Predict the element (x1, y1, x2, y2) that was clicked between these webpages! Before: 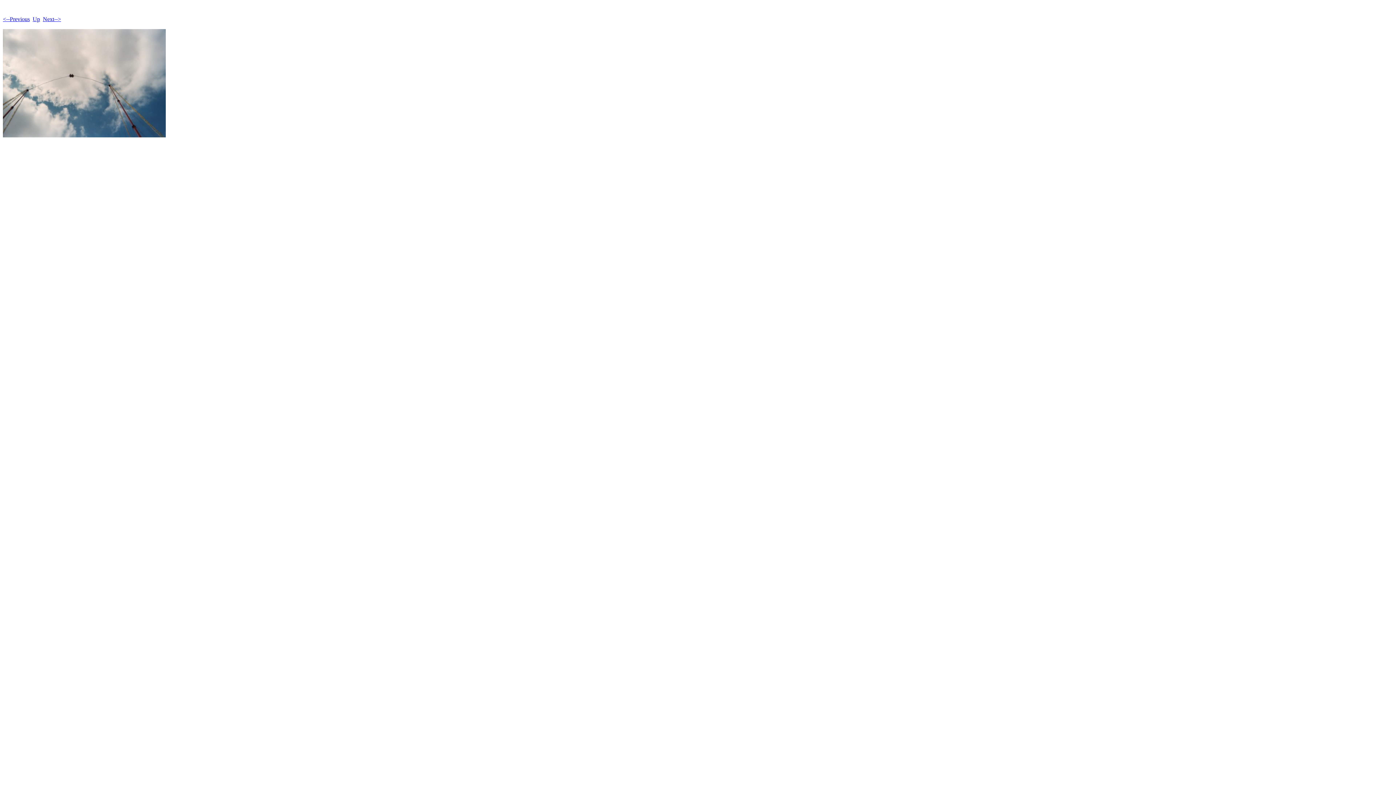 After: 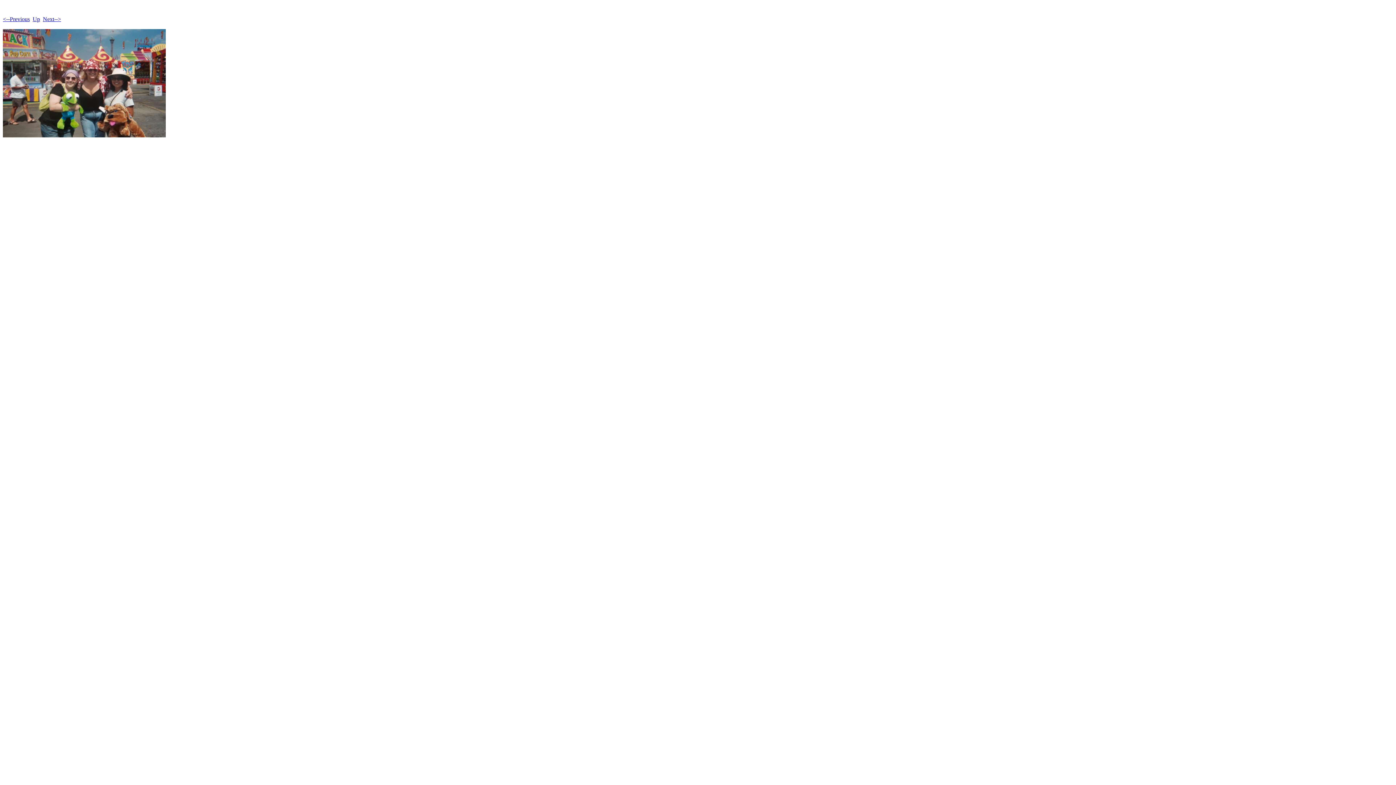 Action: label: Next--> bbox: (42, 16, 61, 22)